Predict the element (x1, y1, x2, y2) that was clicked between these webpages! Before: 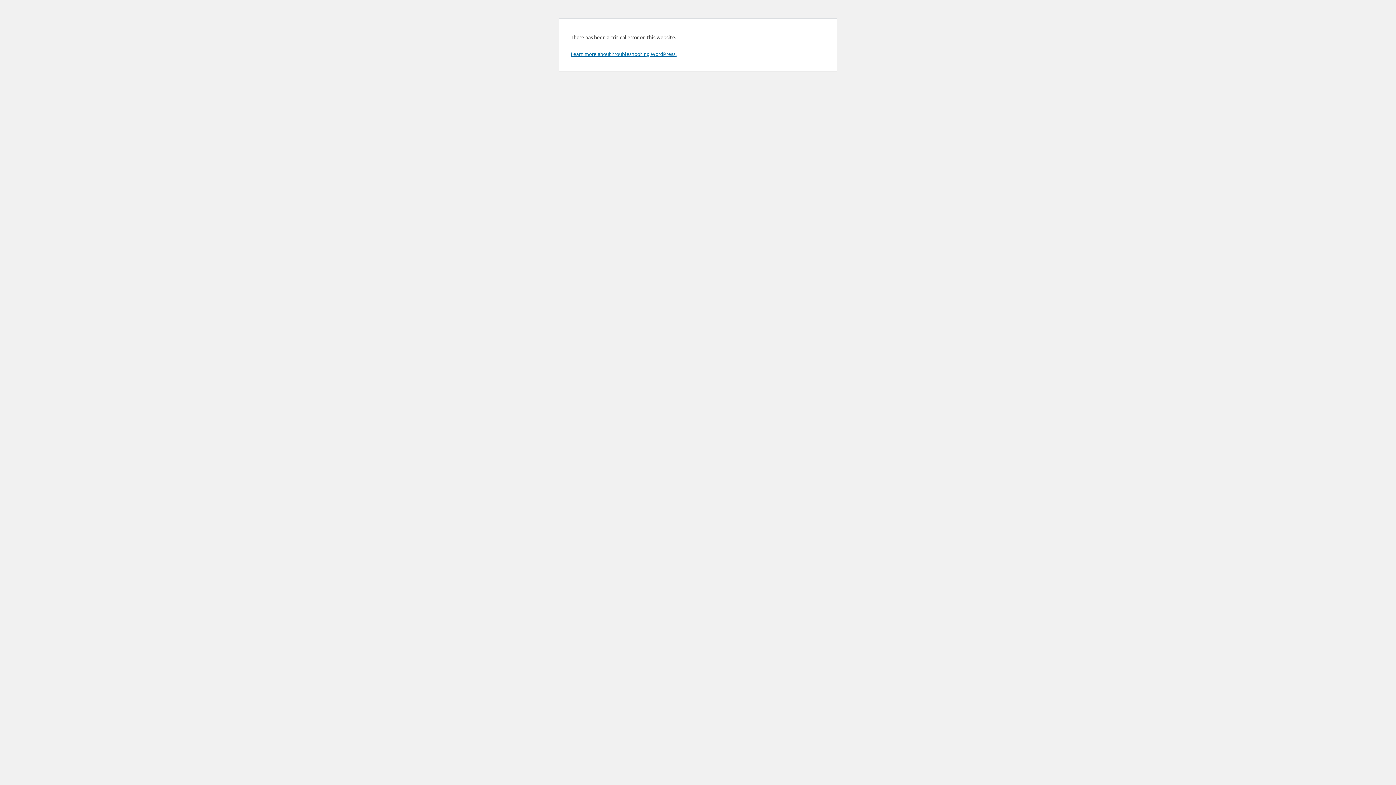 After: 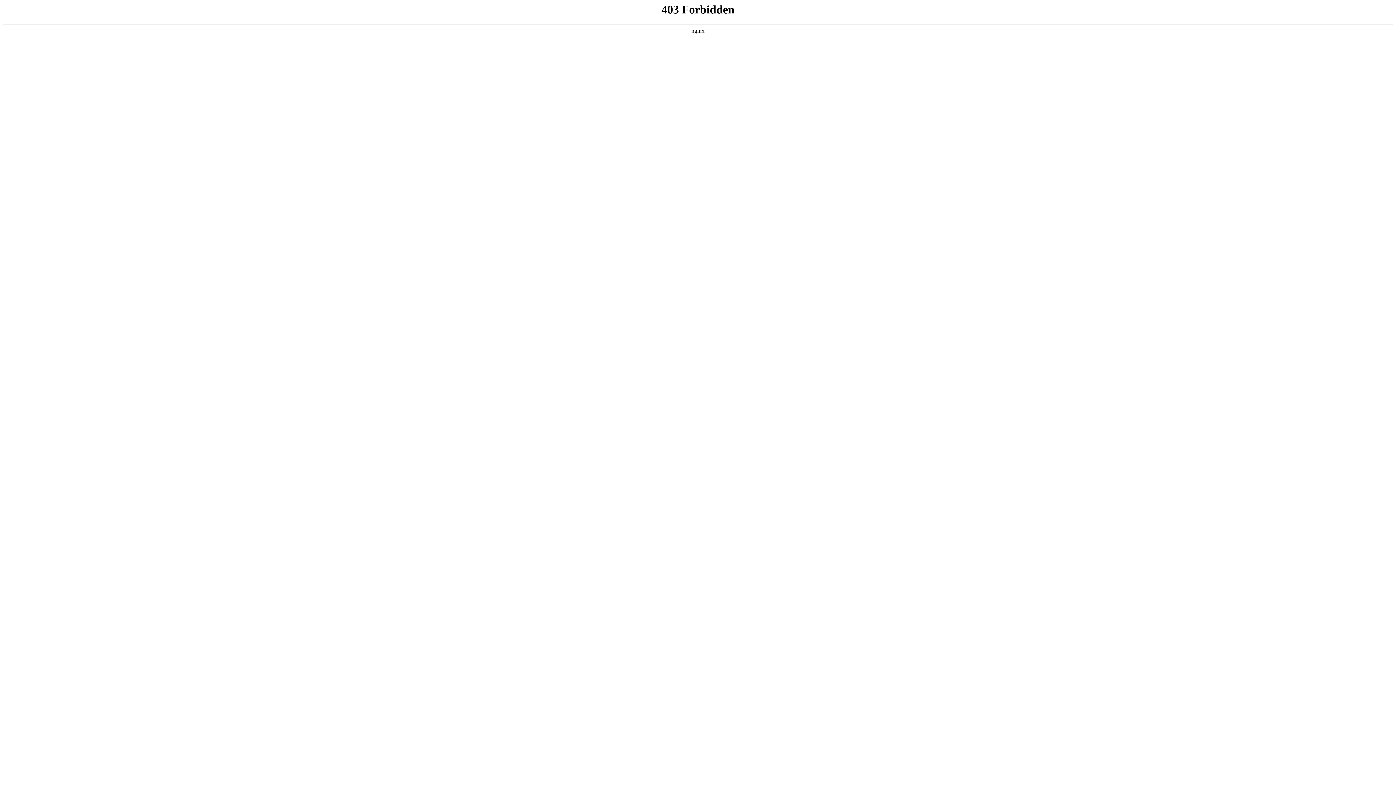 Action: label: Learn more about troubleshooting WordPress. bbox: (570, 50, 676, 57)